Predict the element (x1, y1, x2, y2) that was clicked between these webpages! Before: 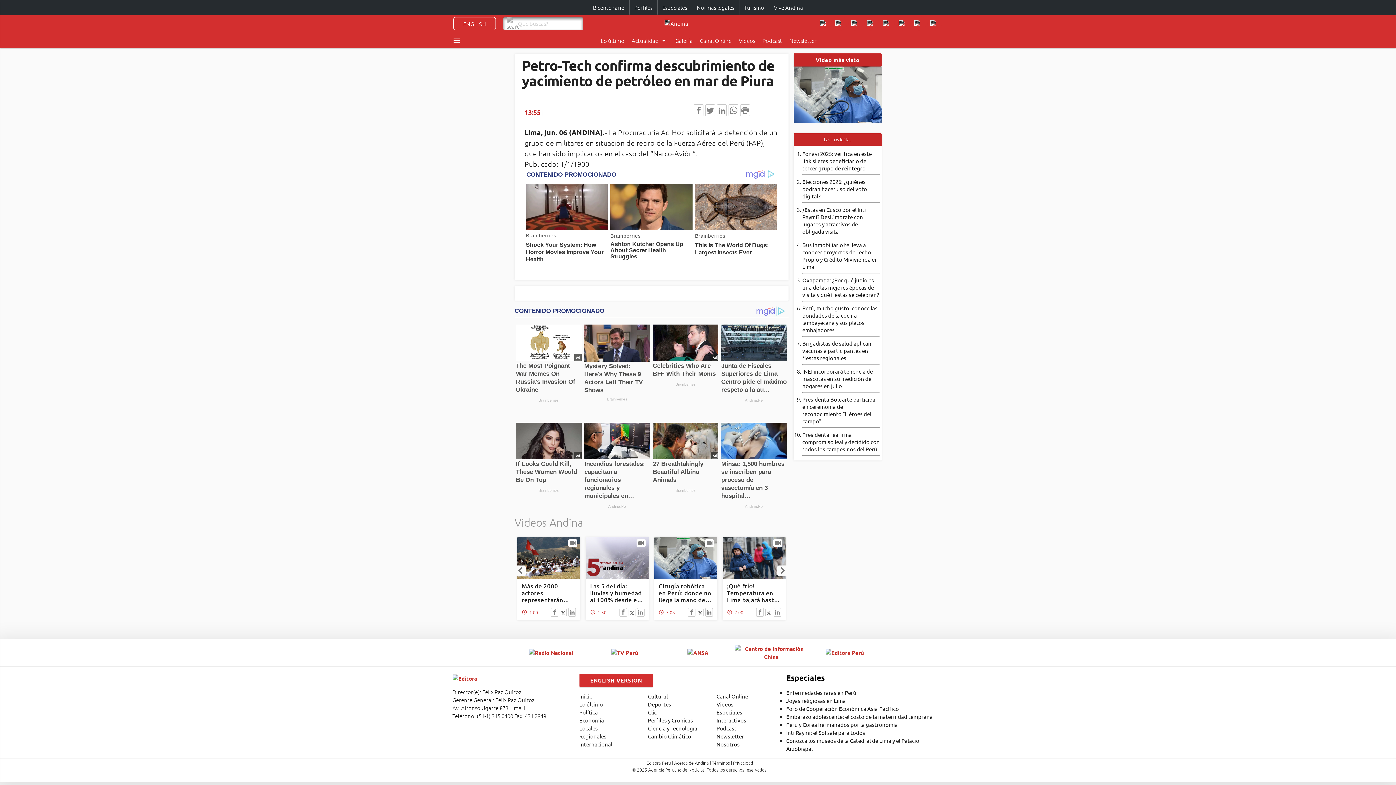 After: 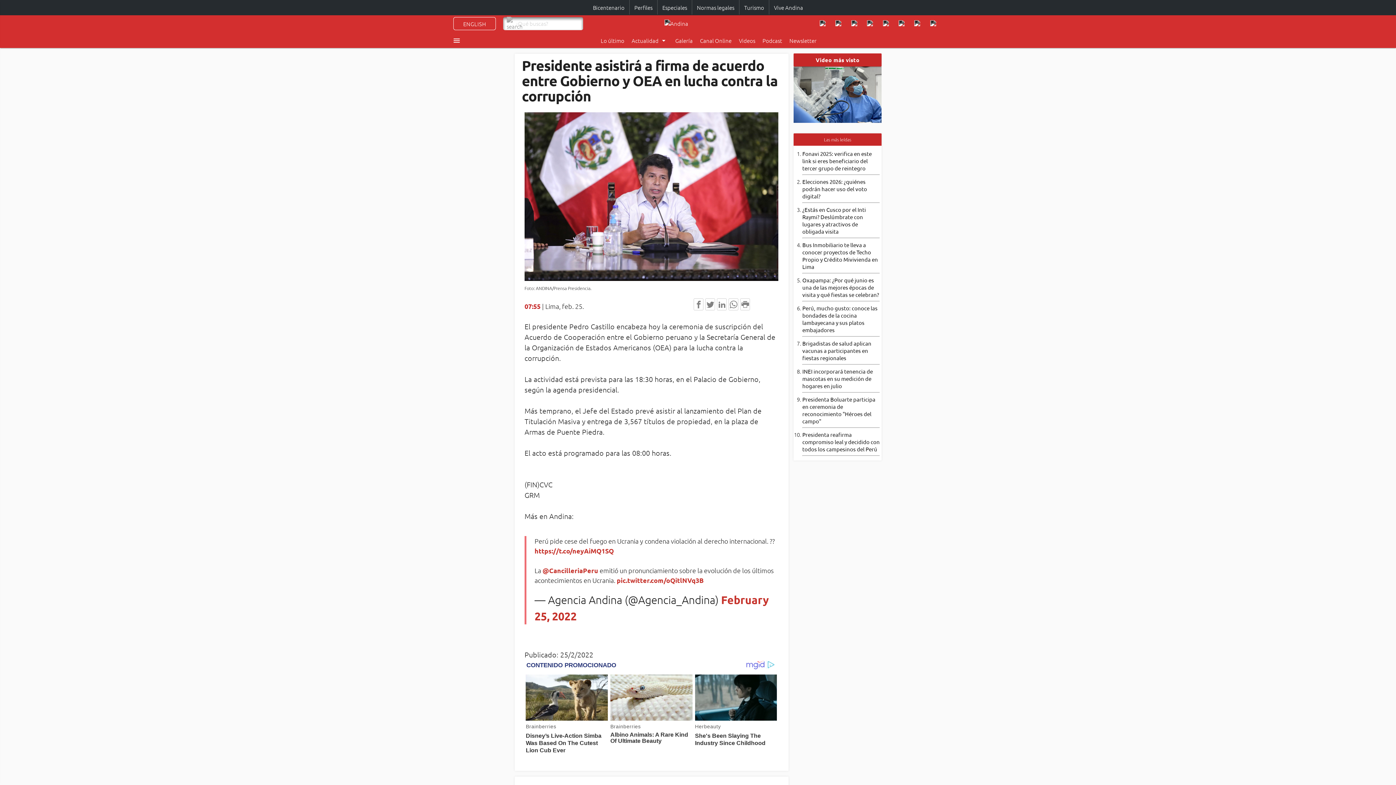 Action: bbox: (716, 779, 746, 786) label: Interactivos